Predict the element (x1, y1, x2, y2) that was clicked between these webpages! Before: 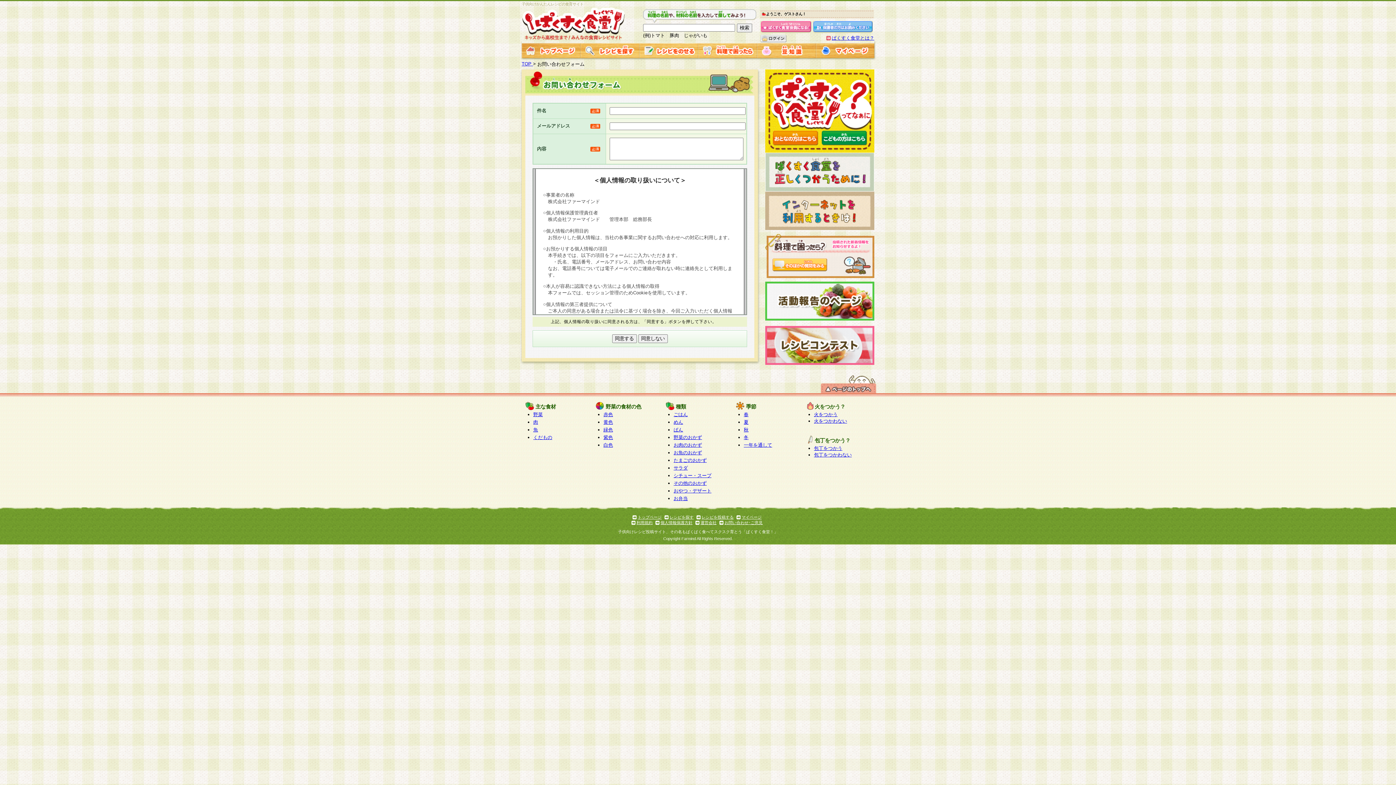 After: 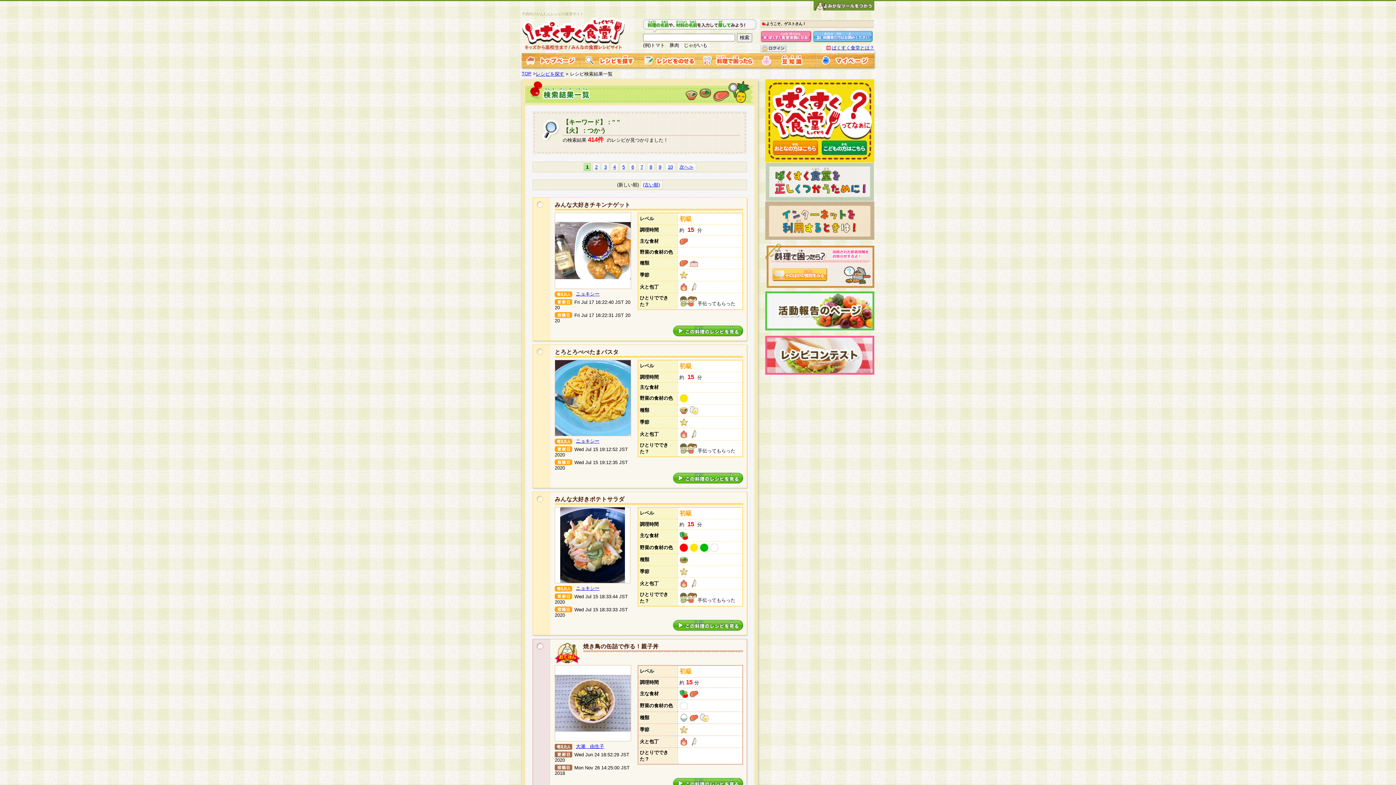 Action: bbox: (814, 412, 837, 417) label: 火をつかう